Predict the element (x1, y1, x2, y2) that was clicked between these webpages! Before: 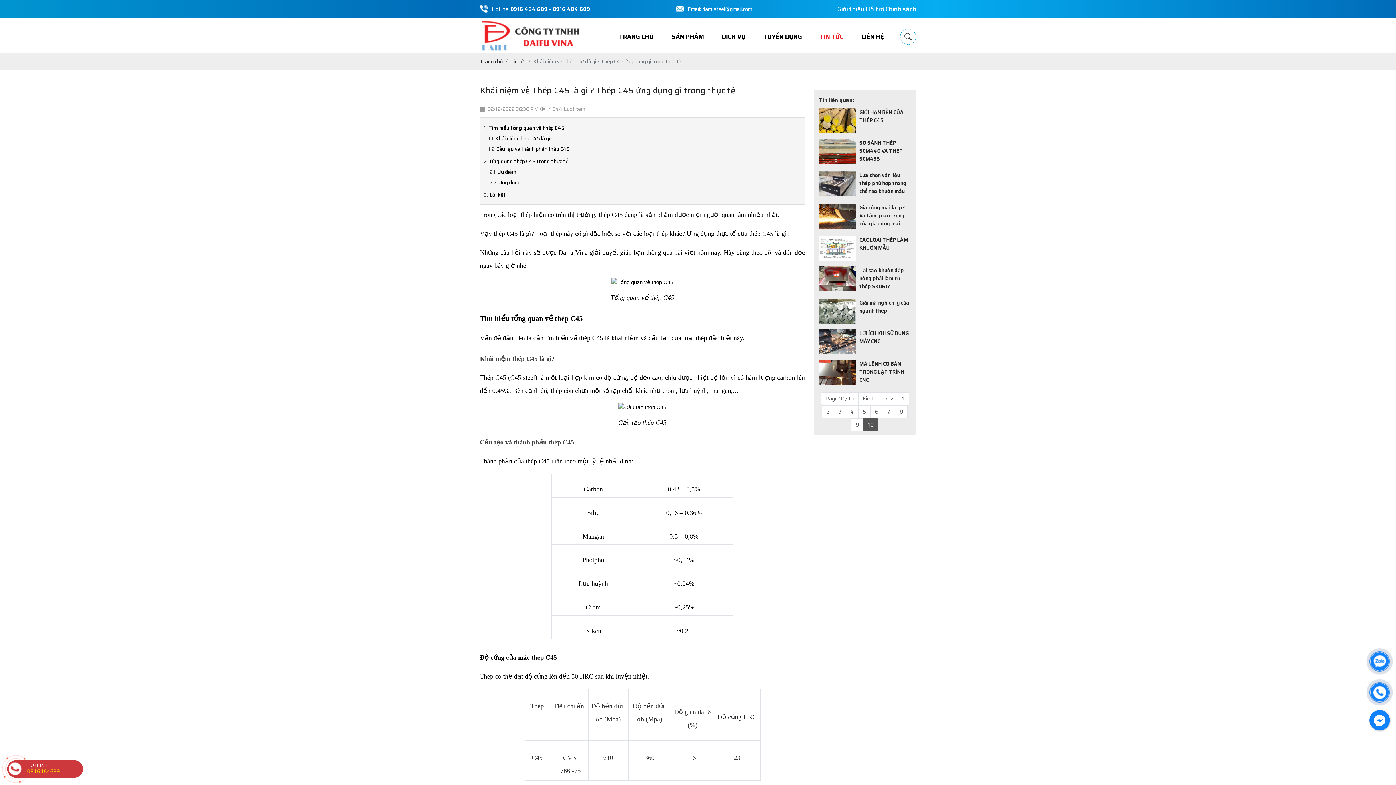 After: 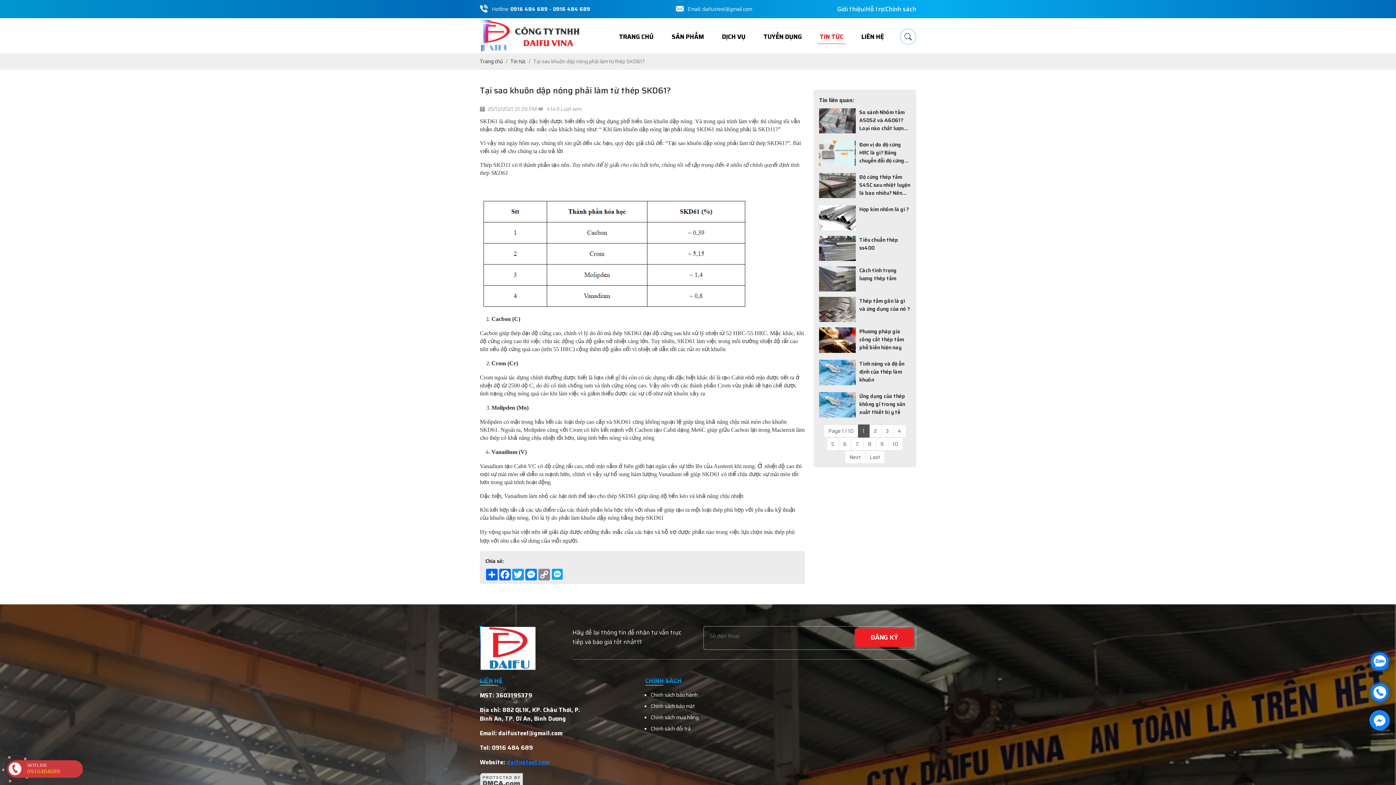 Action: bbox: (819, 266, 855, 293)